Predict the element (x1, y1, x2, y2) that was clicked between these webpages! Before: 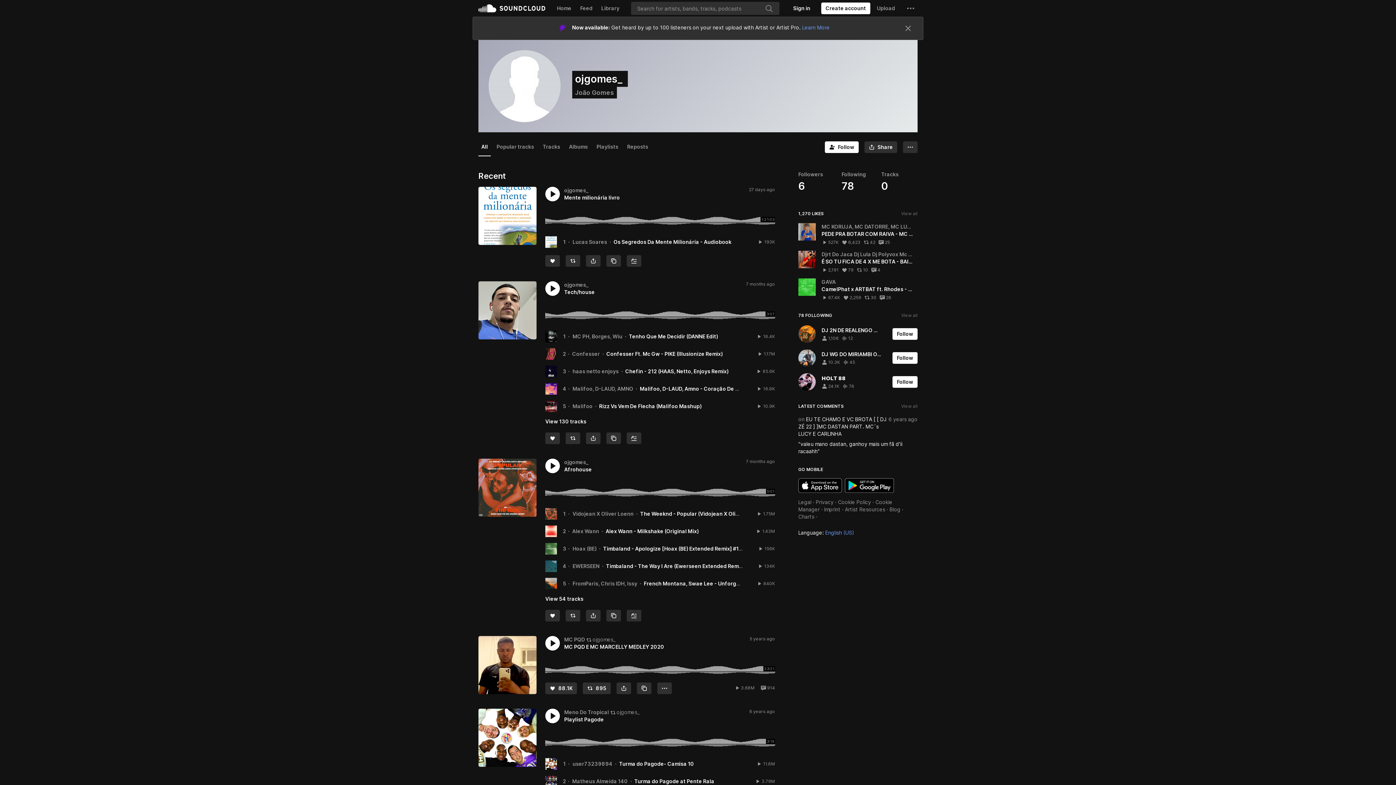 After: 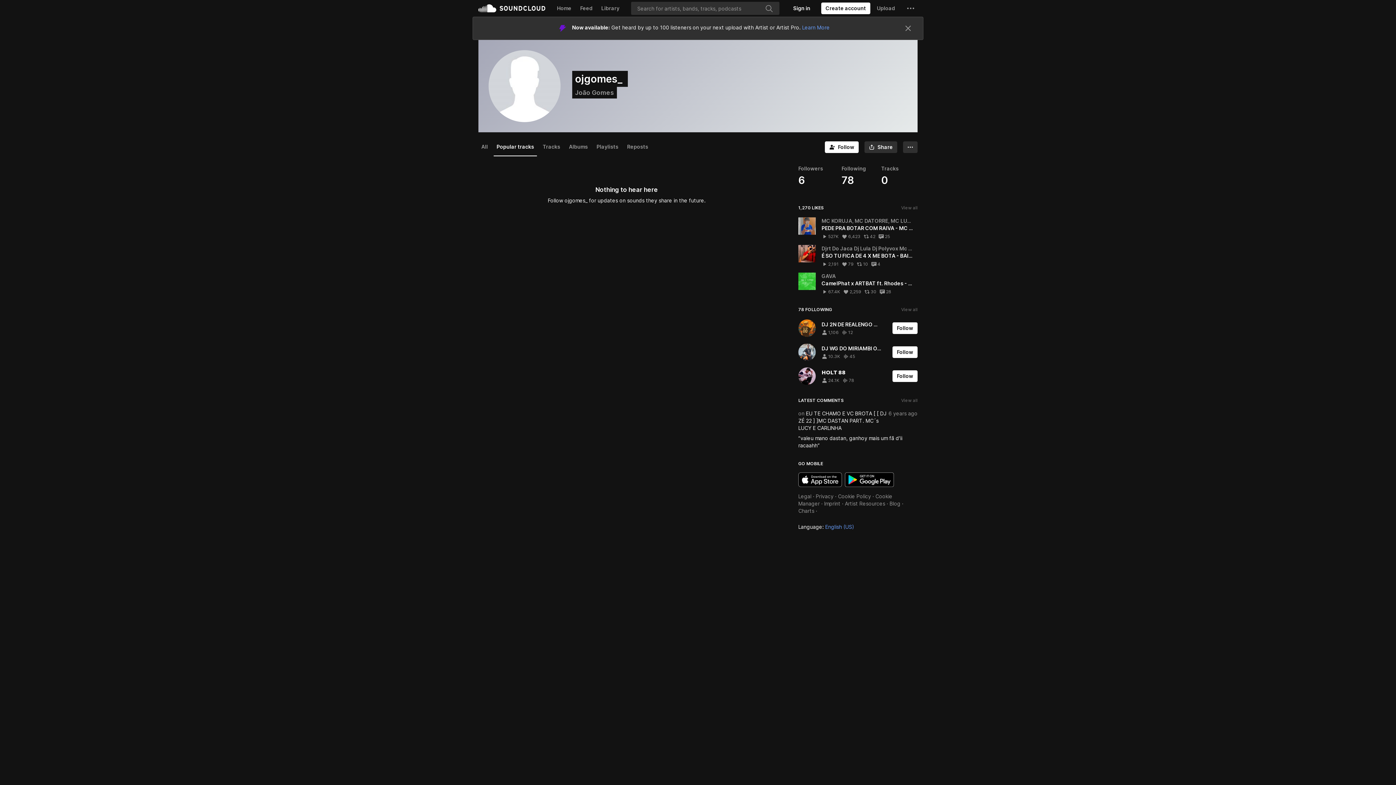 Action: label: Popular tracks bbox: (493, 114, 537, 132)